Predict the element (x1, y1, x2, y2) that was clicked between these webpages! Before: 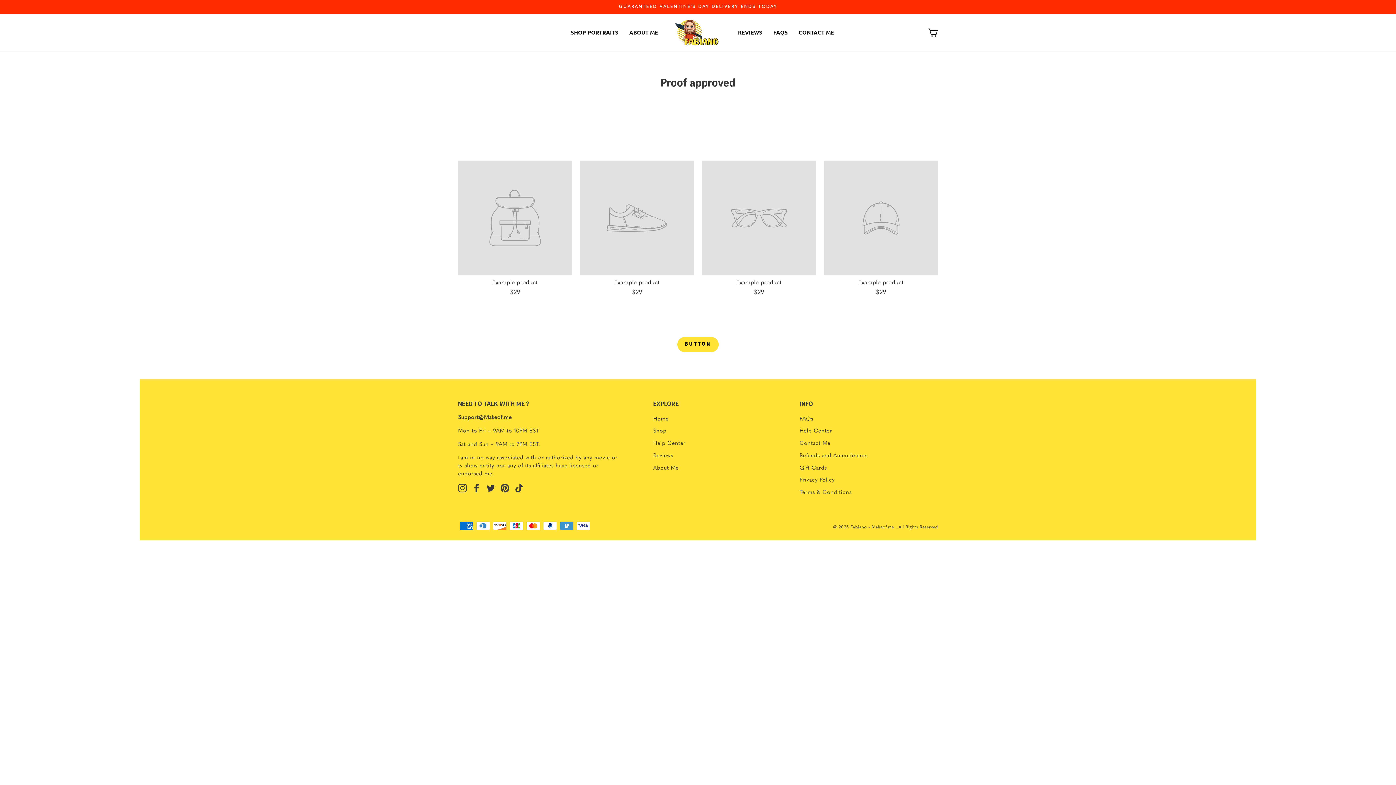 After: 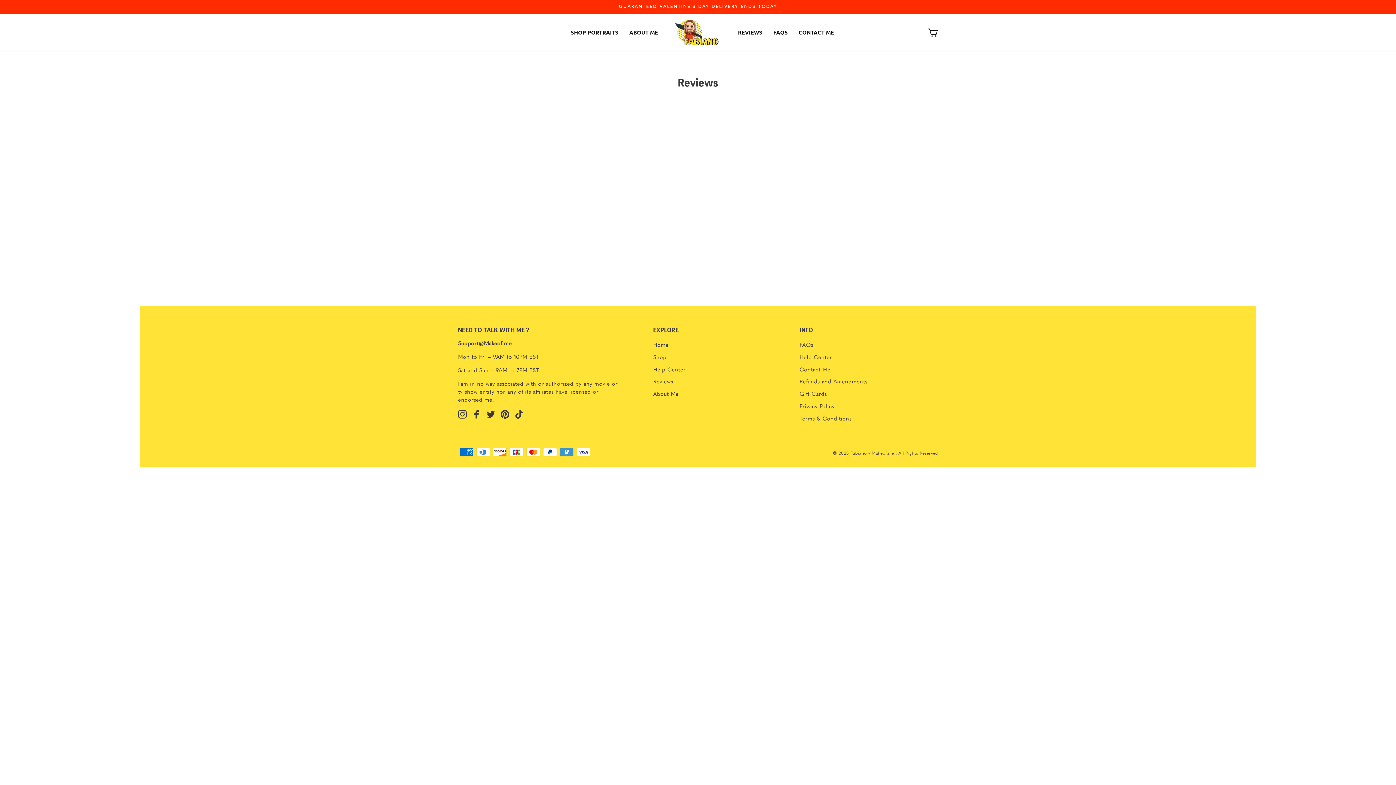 Action: bbox: (732, 27, 768, 37) label: REVIEWS